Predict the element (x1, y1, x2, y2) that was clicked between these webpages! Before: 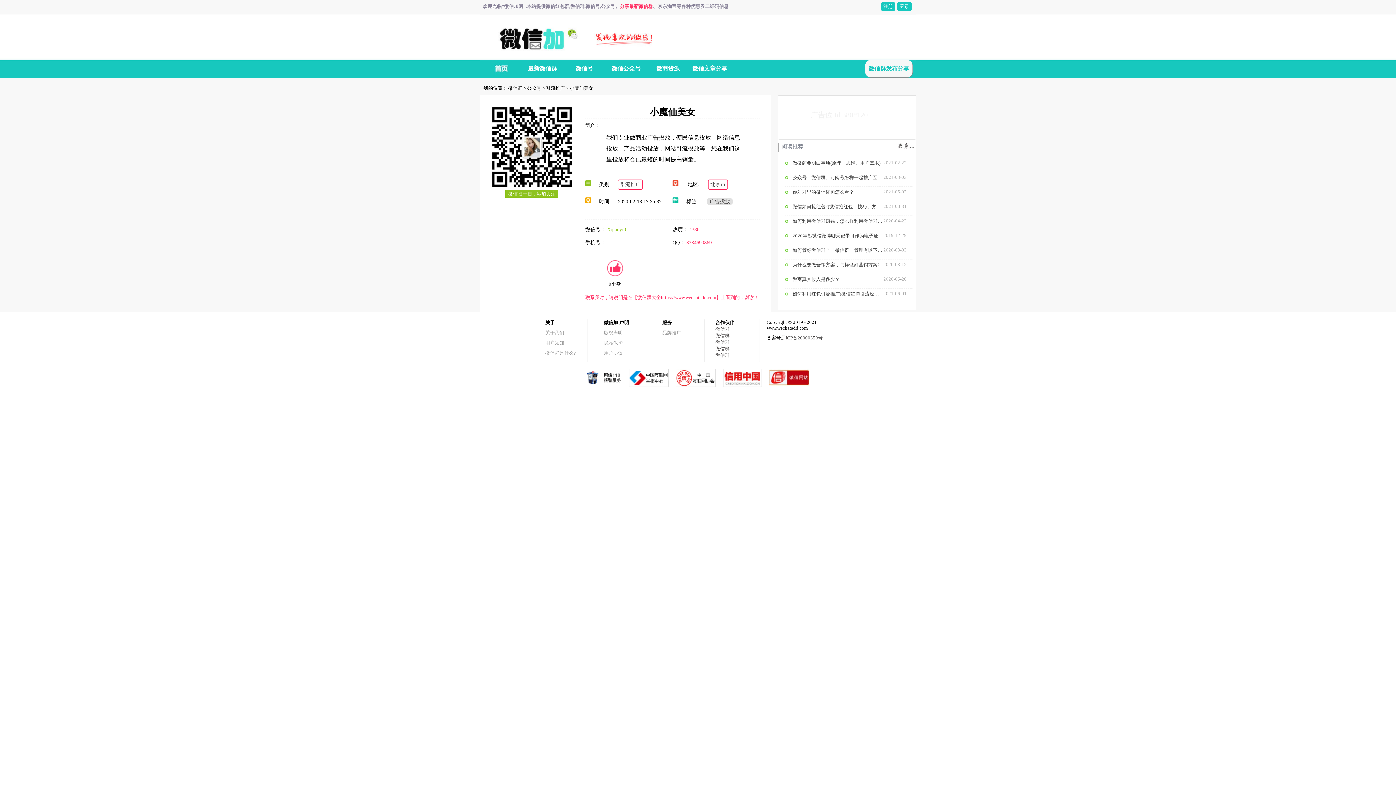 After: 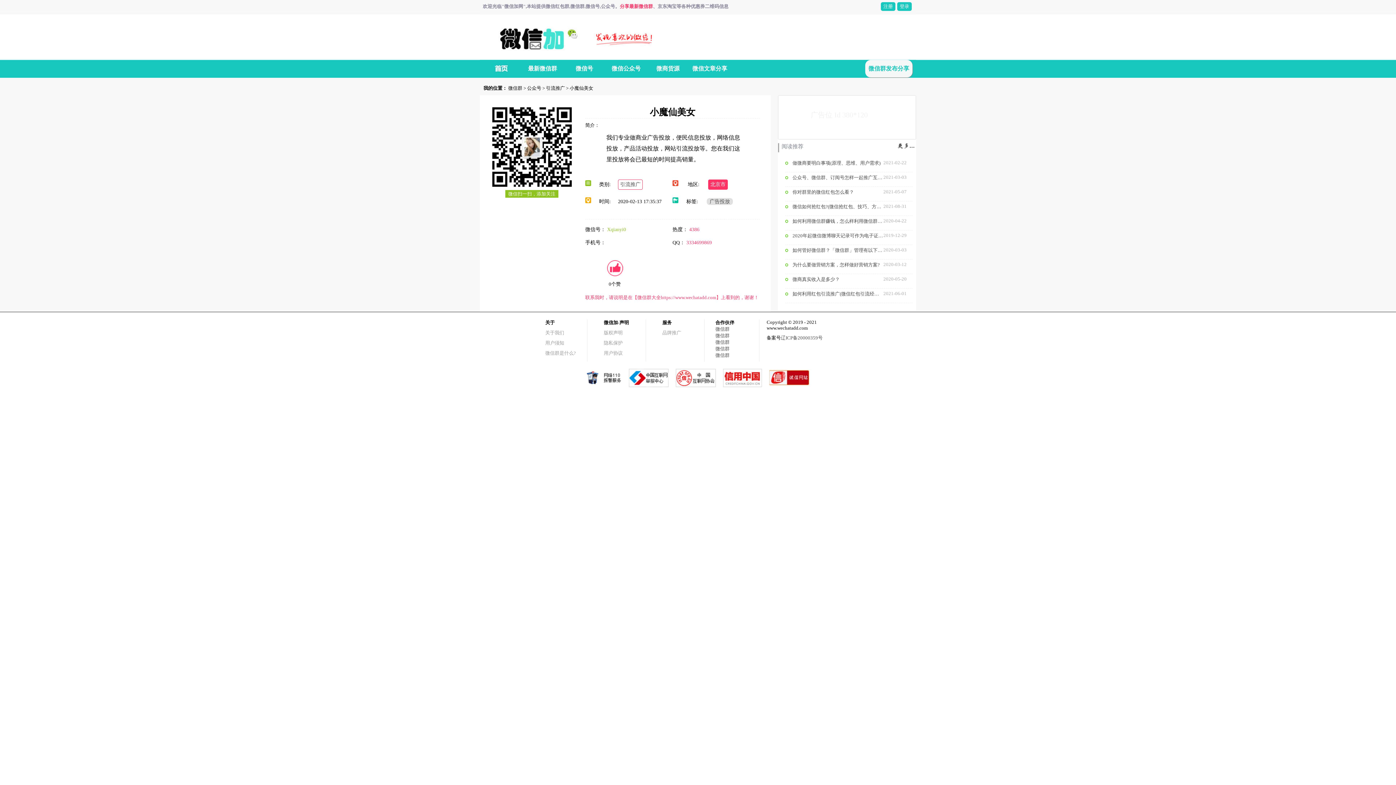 Action: bbox: (708, 179, 728, 189) label: 北京市